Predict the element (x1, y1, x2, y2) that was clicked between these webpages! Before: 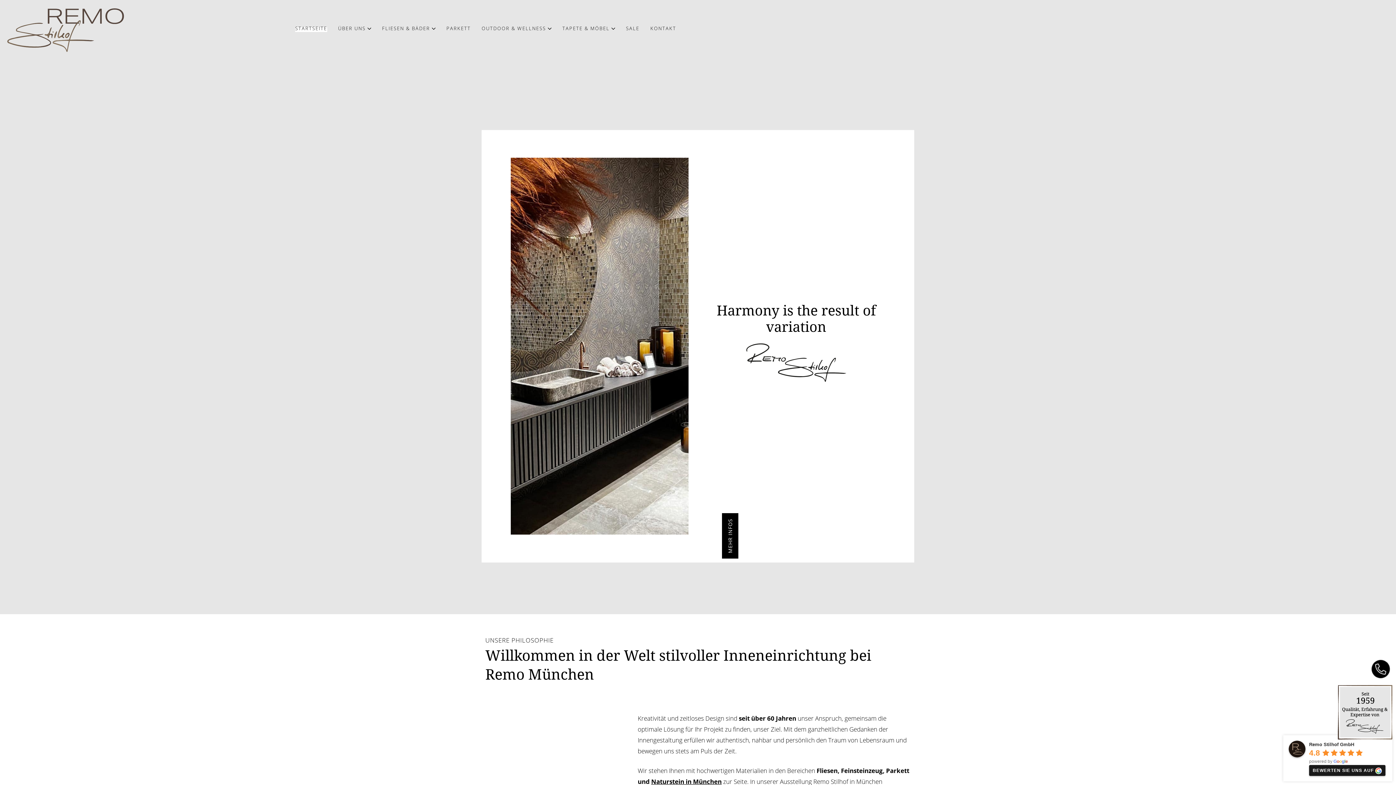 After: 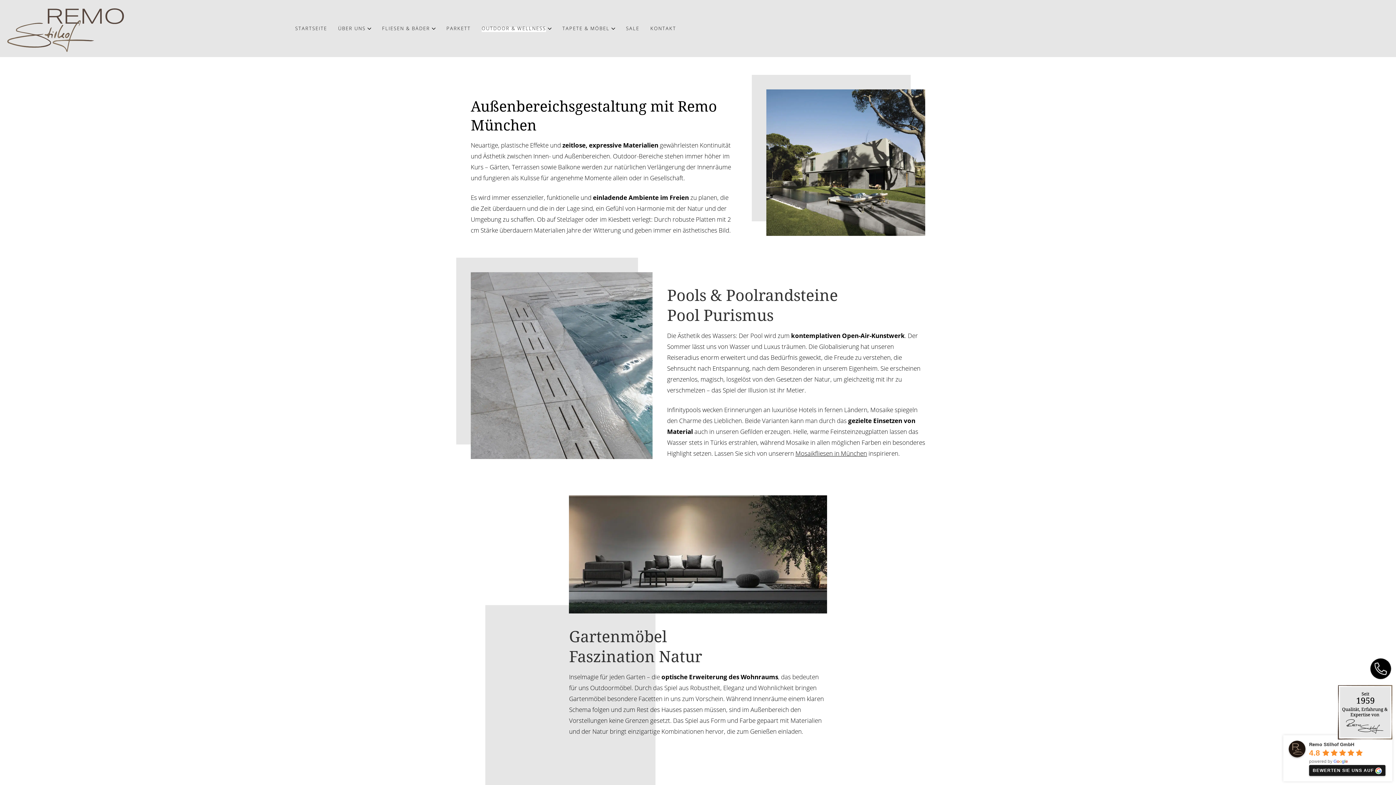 Action: label: OUTDOOR & WELLNESS bbox: (481, 23, 546, 33)